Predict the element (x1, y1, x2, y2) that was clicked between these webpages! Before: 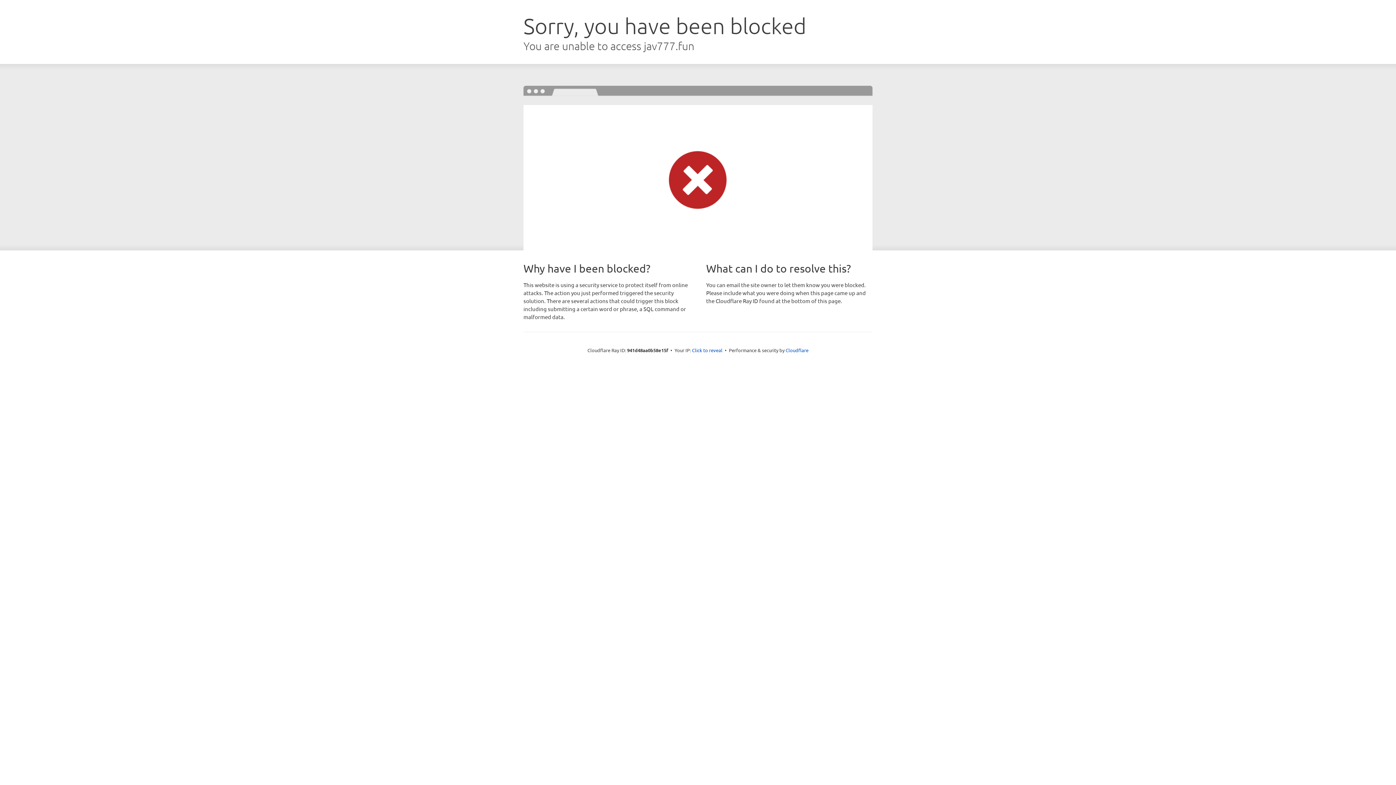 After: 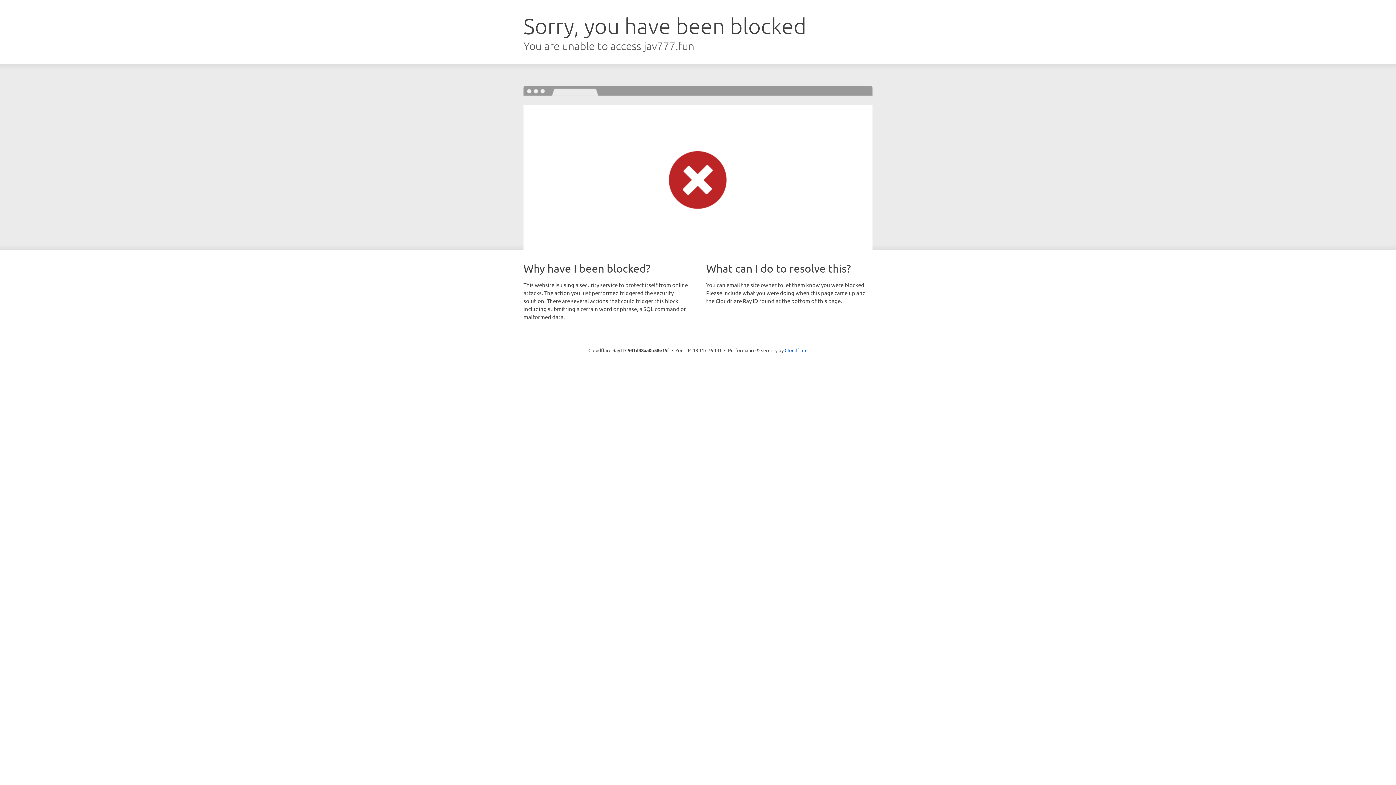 Action: bbox: (692, 346, 722, 353) label: Click to reveal